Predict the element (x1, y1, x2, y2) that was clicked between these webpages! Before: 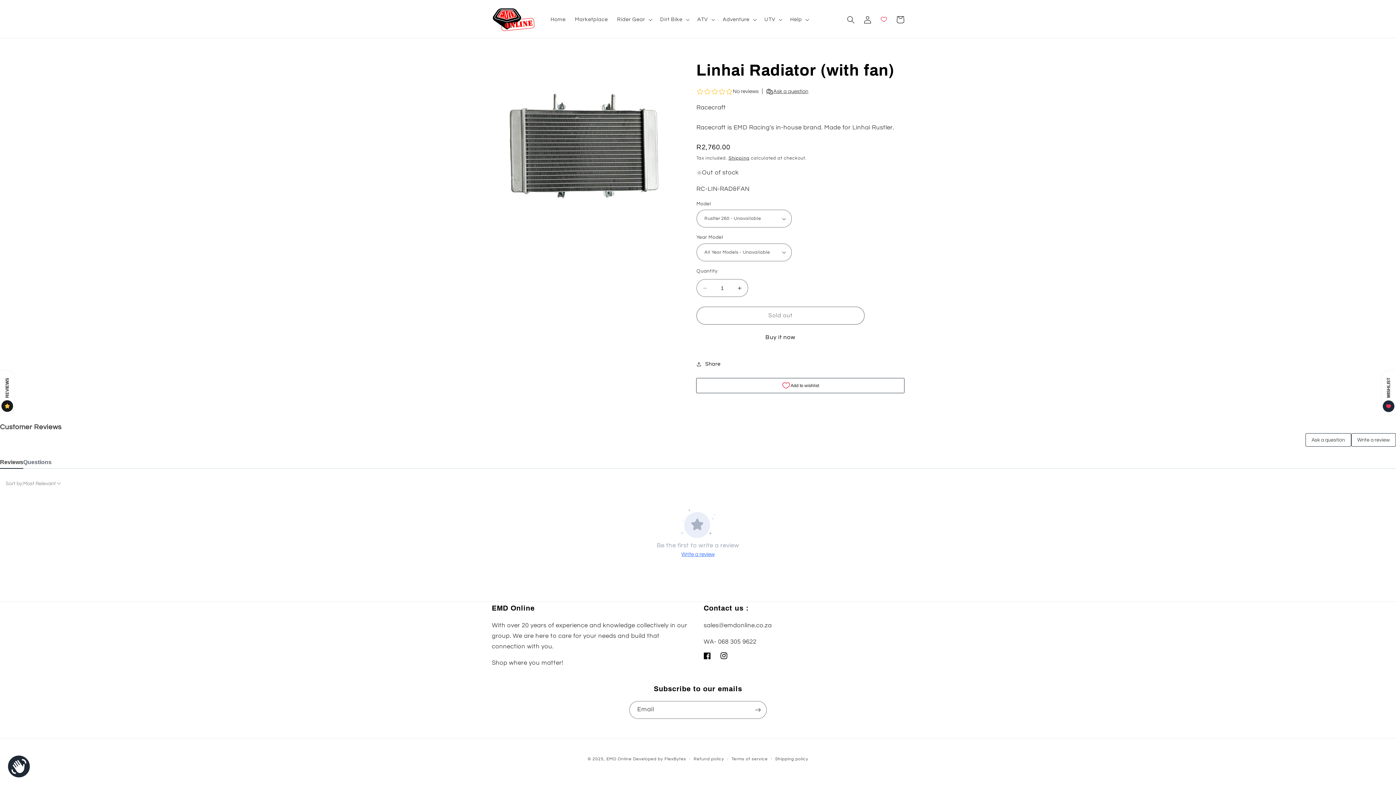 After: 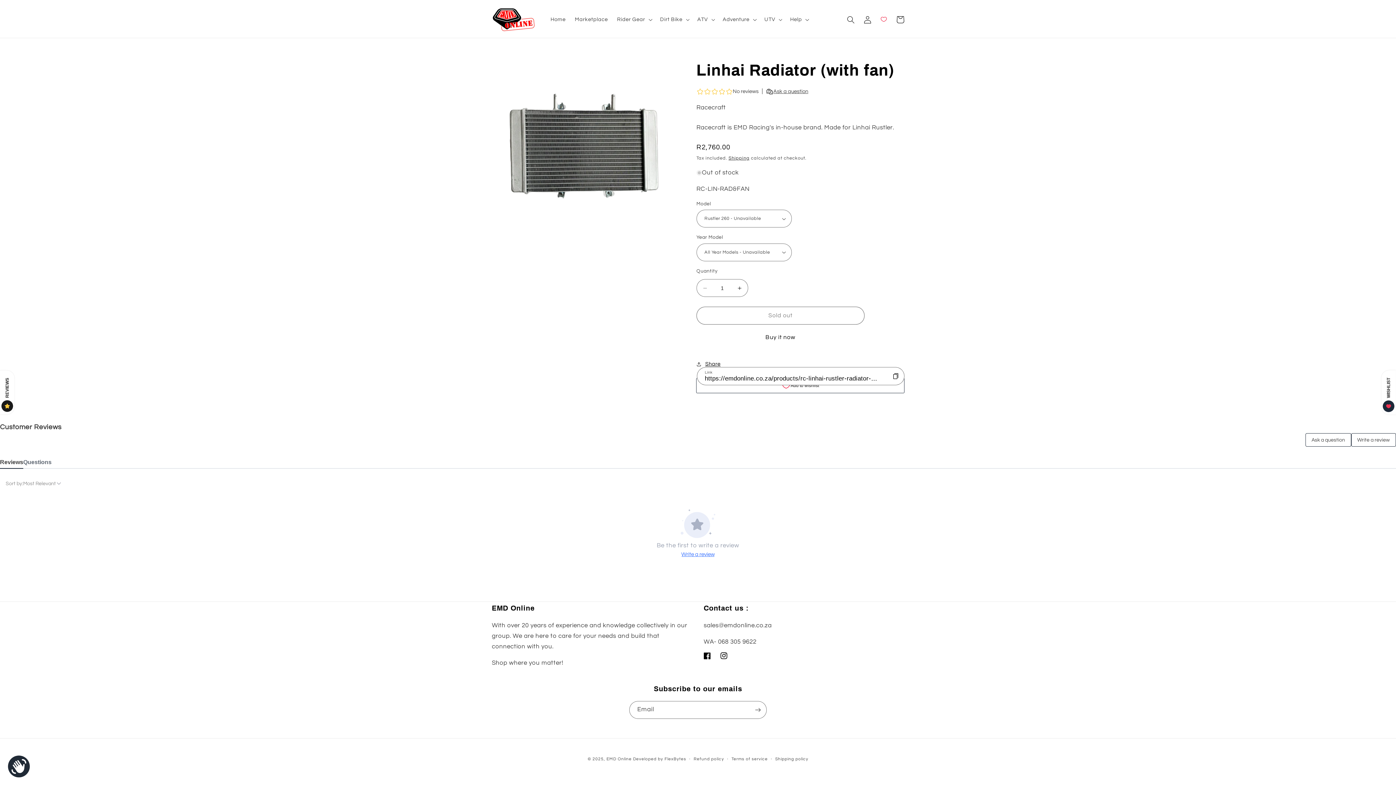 Action: bbox: (696, 355, 720, 372) label: Share